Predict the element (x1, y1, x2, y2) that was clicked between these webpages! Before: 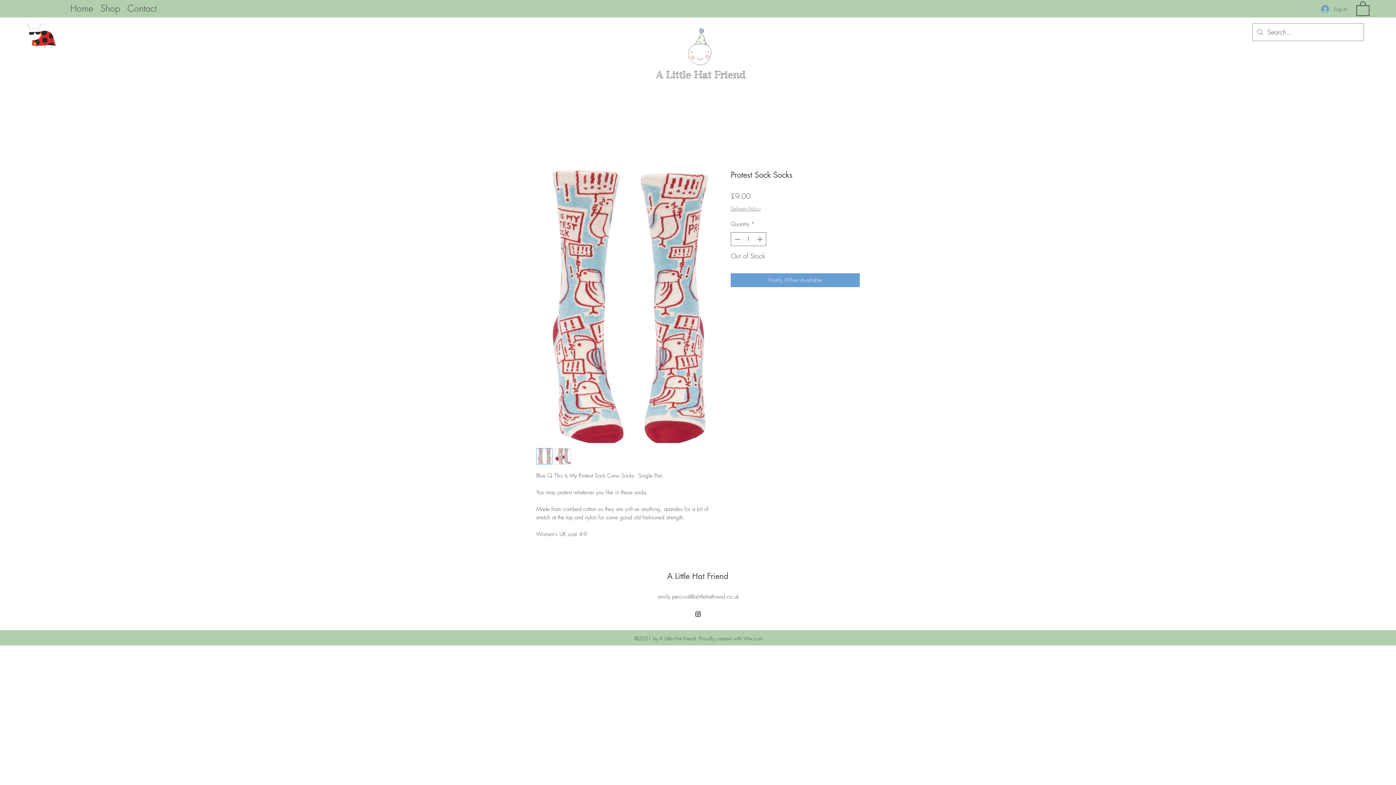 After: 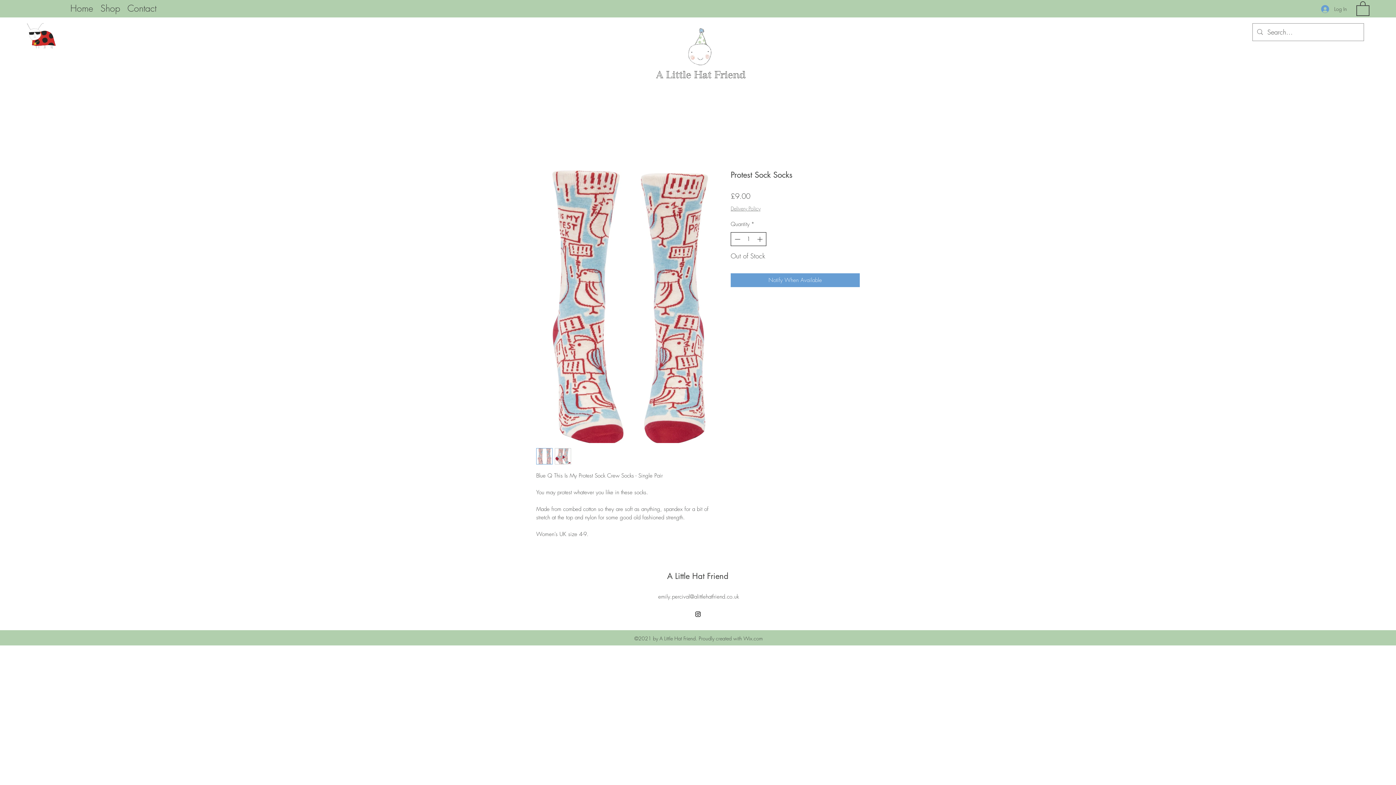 Action: bbox: (732, 232, 741, 245)